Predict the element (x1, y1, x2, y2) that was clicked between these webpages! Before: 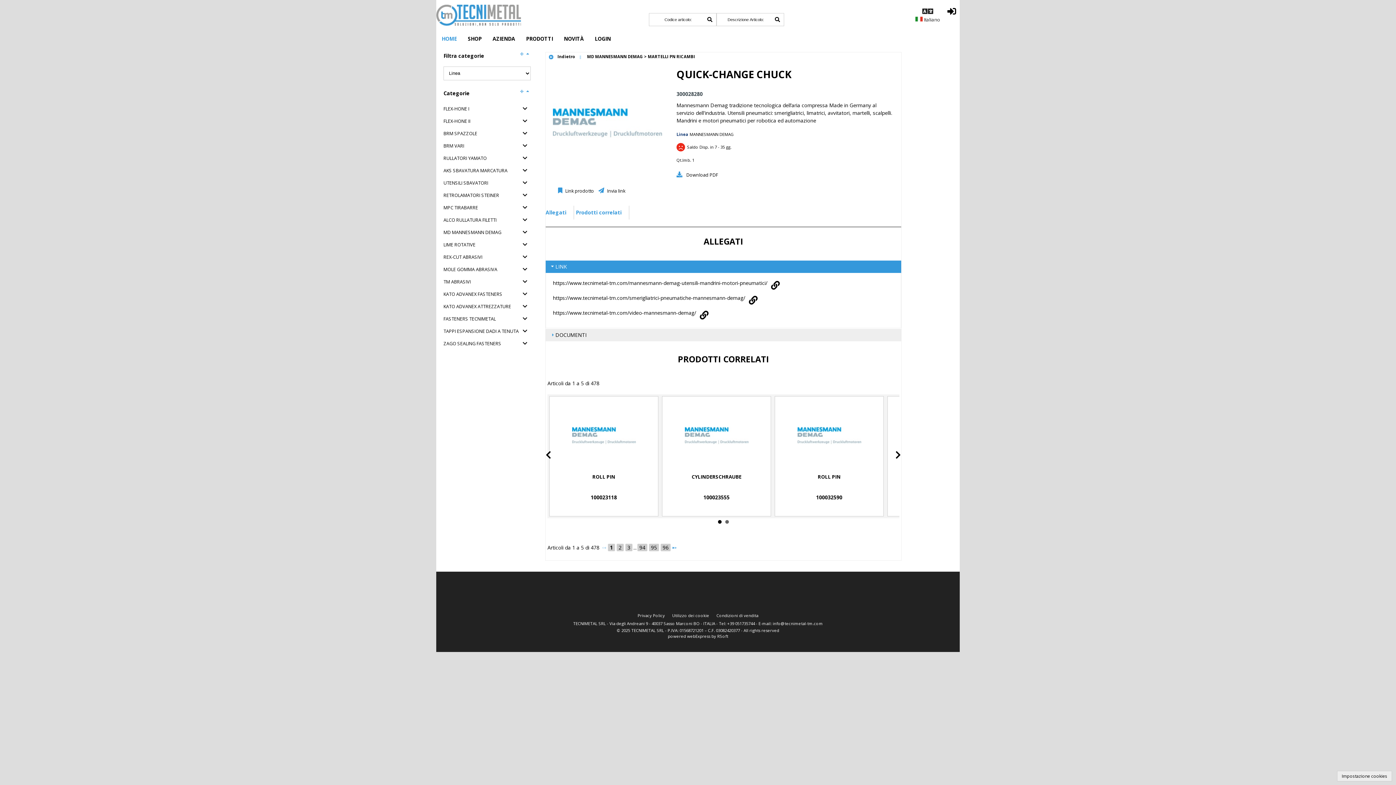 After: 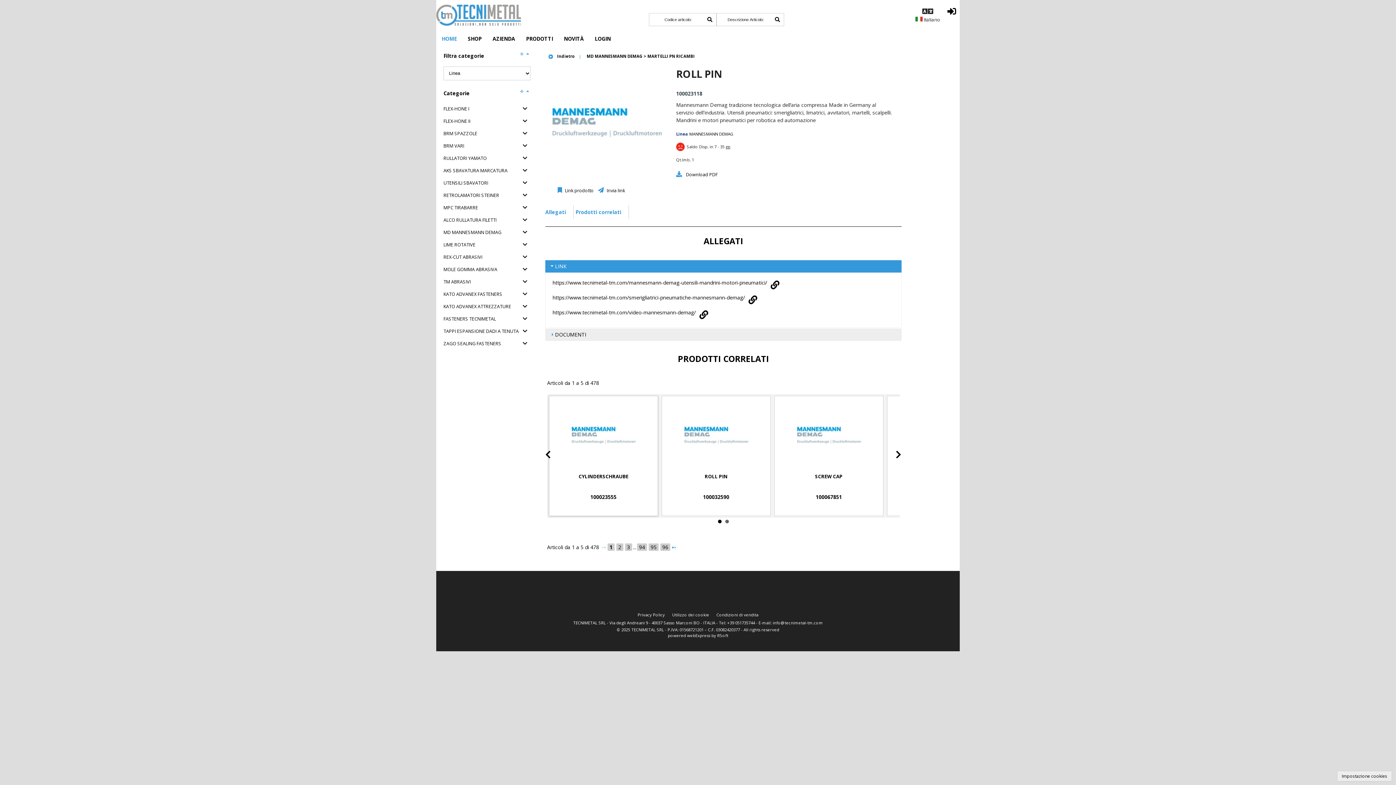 Action: label: 100023118 bbox: (590, 494, 617, 501)